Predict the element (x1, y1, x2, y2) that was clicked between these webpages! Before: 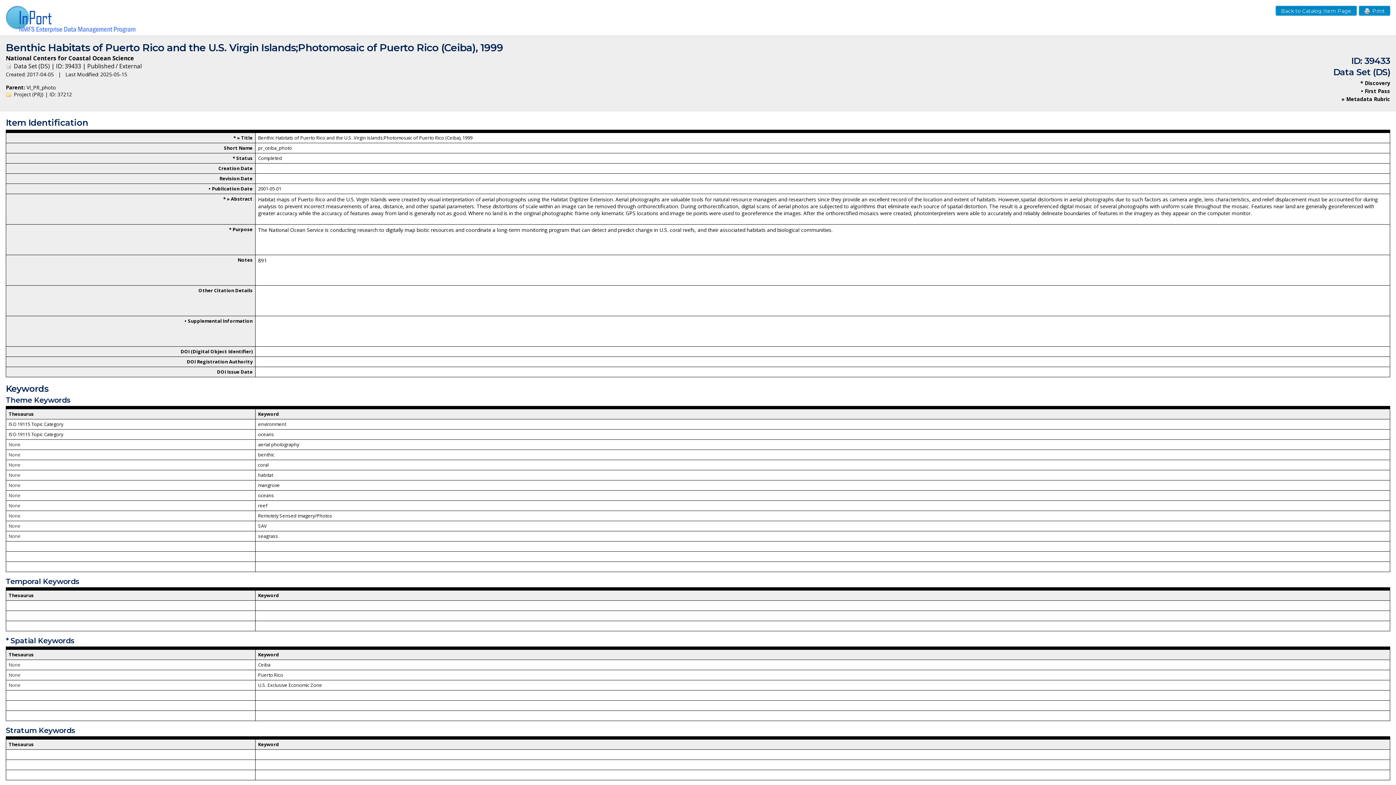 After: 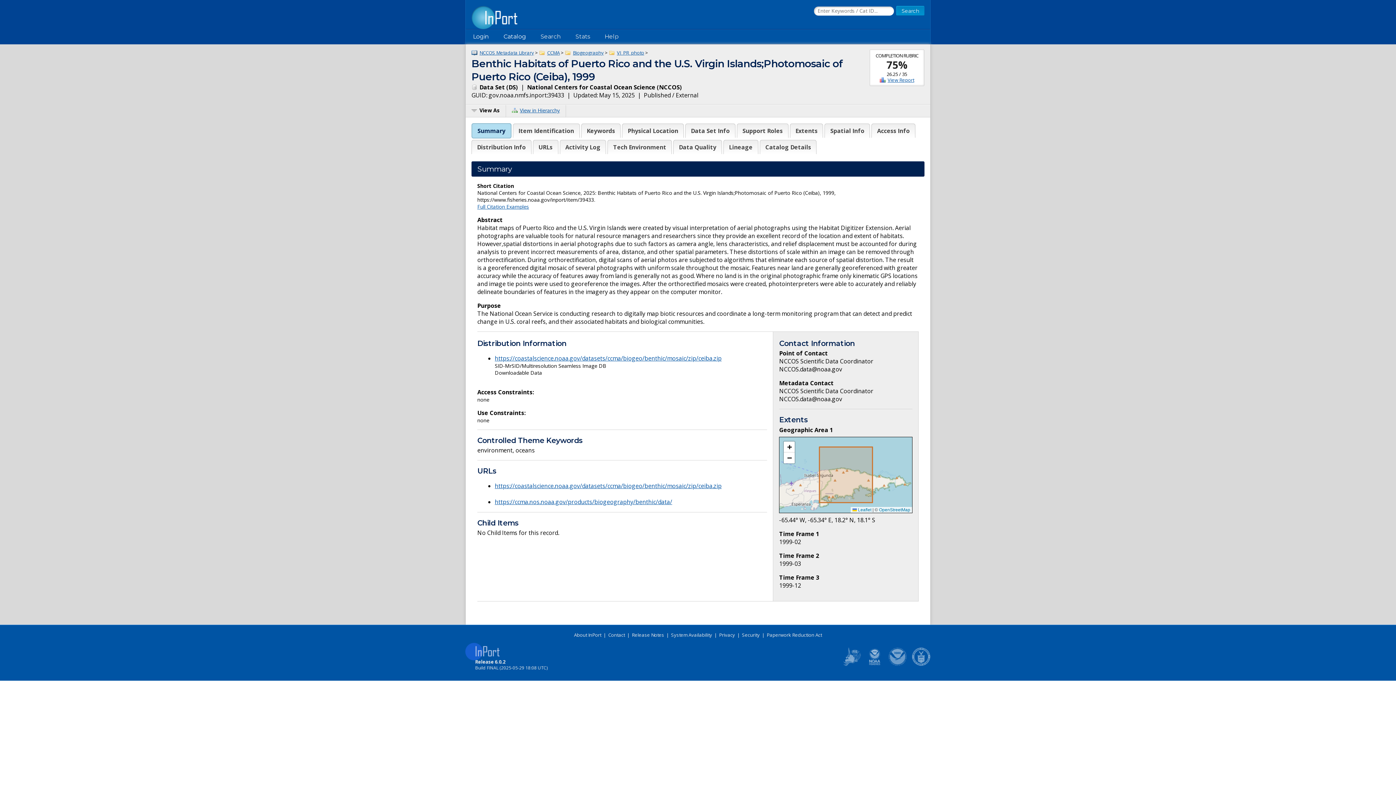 Action: label: Back to Catalog Item Page bbox: (1276, 5, 1357, 15)